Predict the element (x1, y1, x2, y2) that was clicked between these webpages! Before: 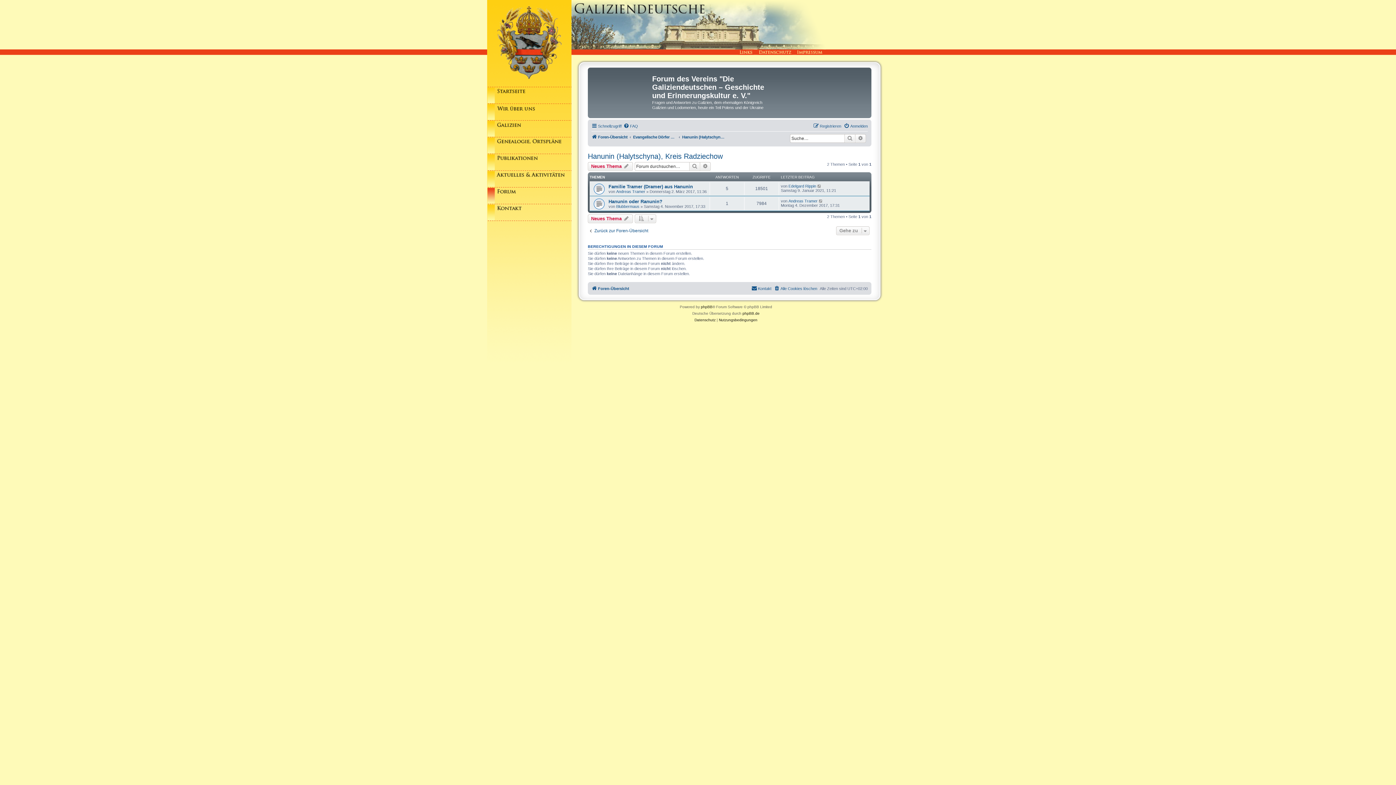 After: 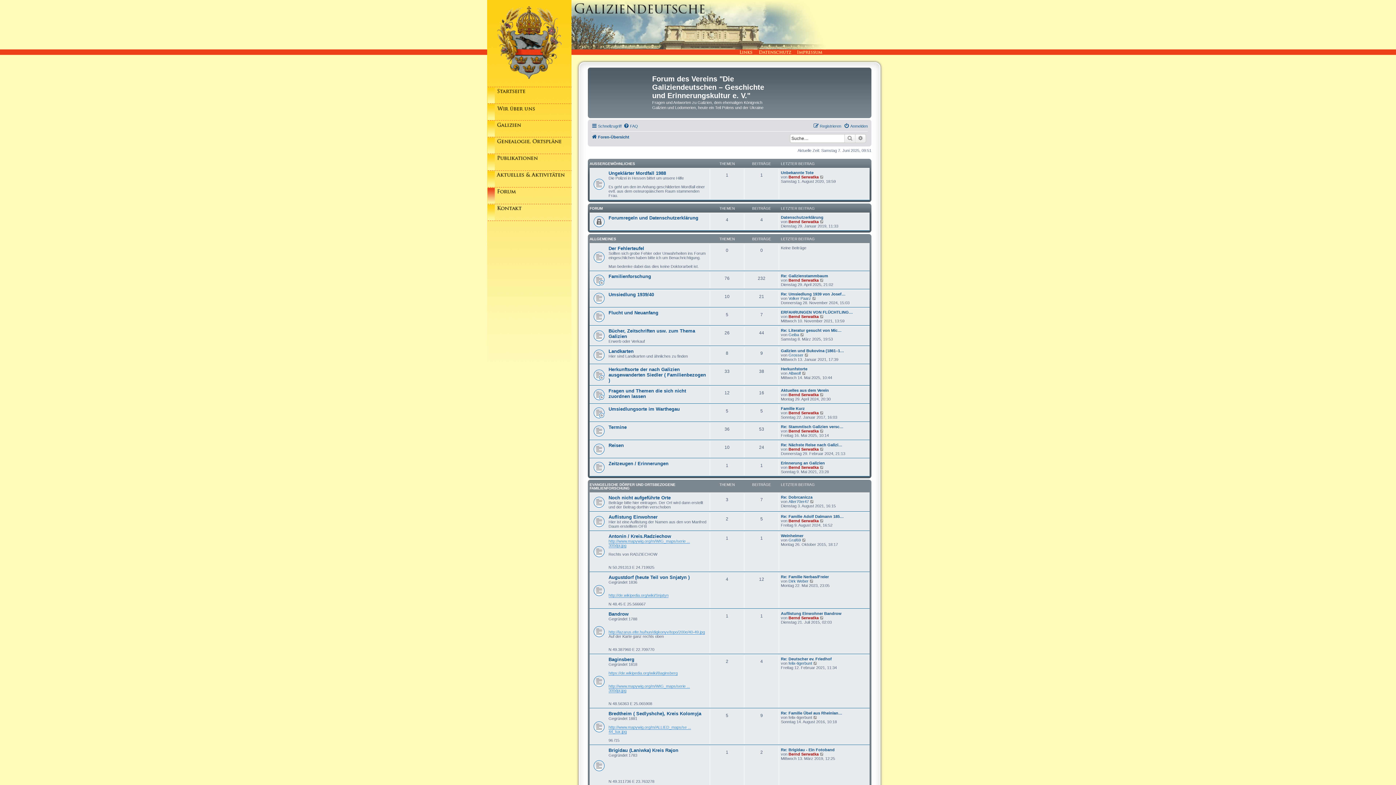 Action: label: Foren-Übersicht bbox: (591, 132, 627, 141)